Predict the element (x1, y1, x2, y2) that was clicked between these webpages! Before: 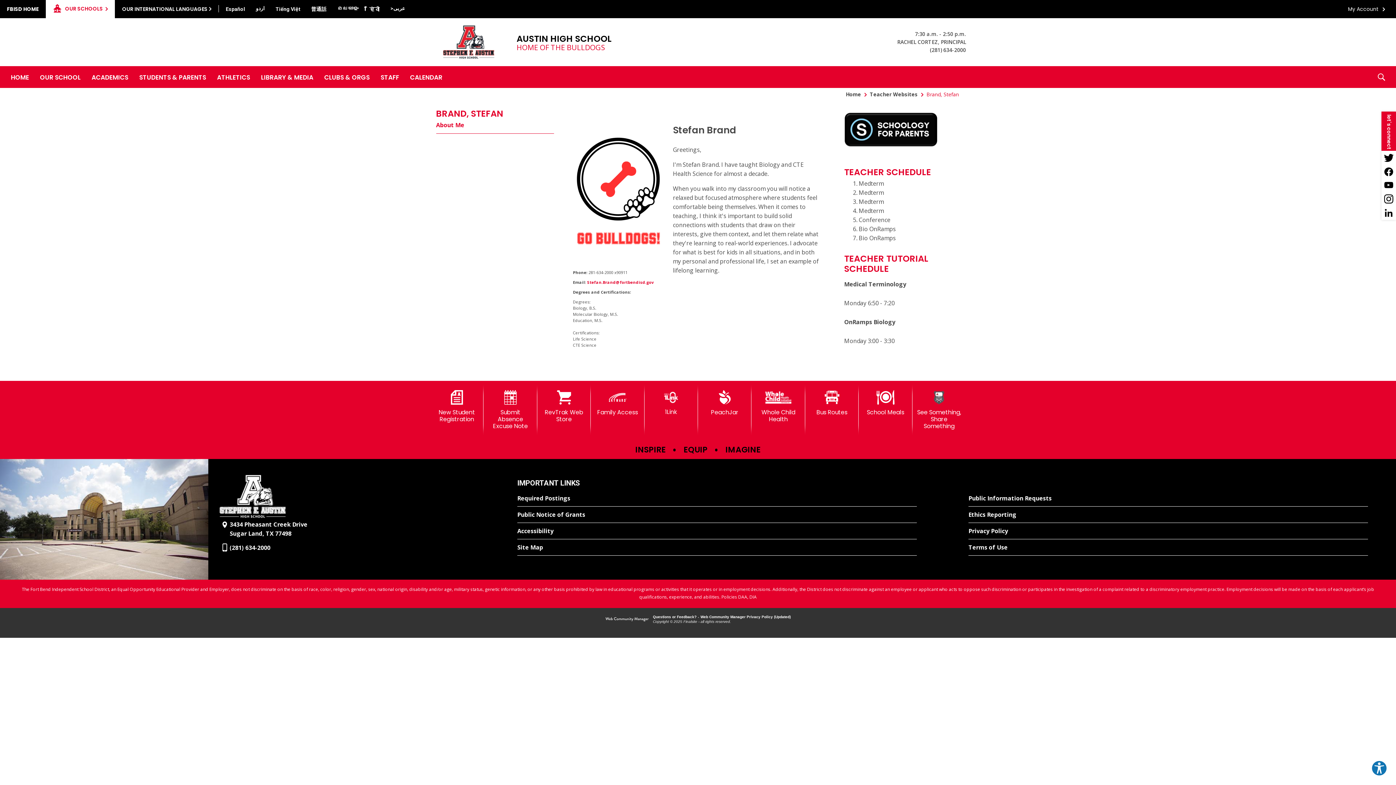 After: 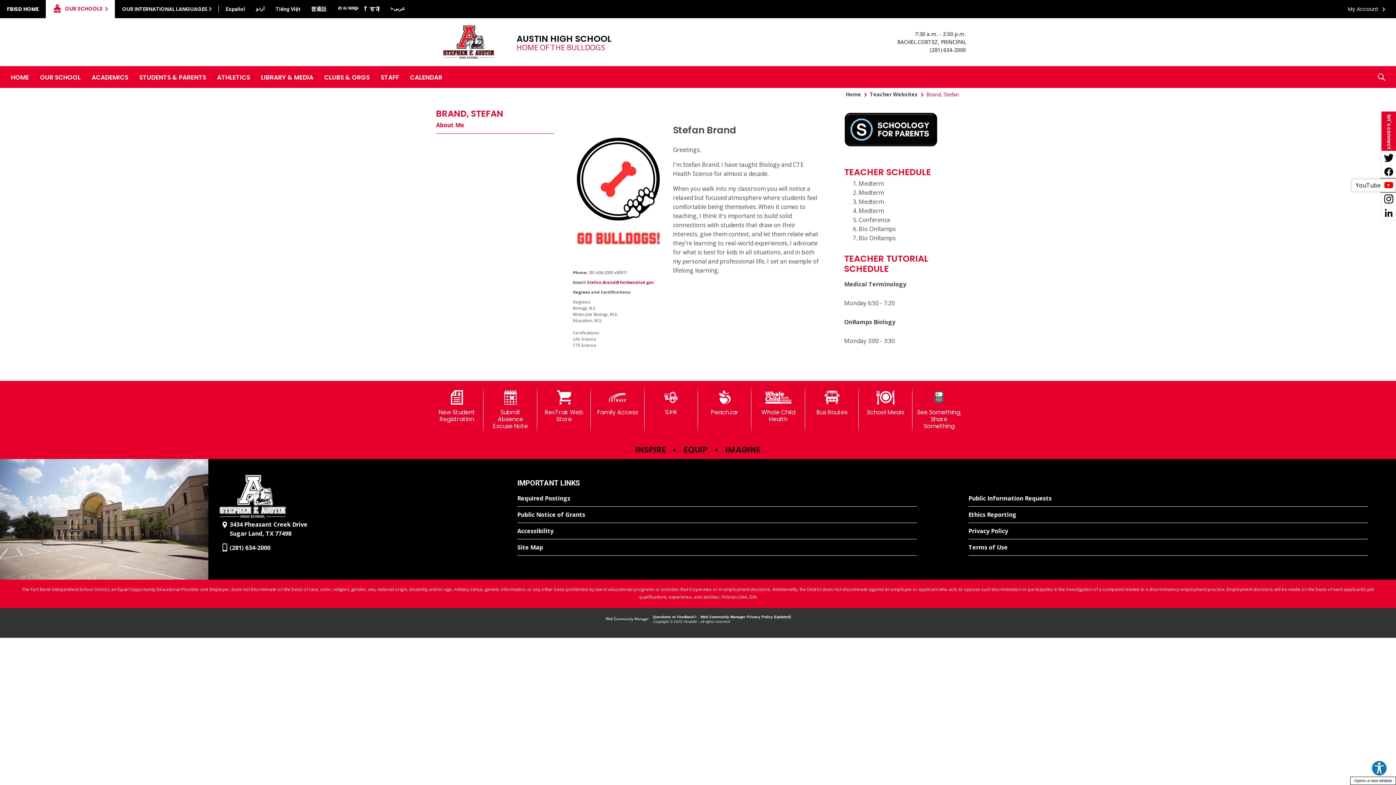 Action: bbox: (1381, 178, 1396, 192) label: YouTube - Opens a new window